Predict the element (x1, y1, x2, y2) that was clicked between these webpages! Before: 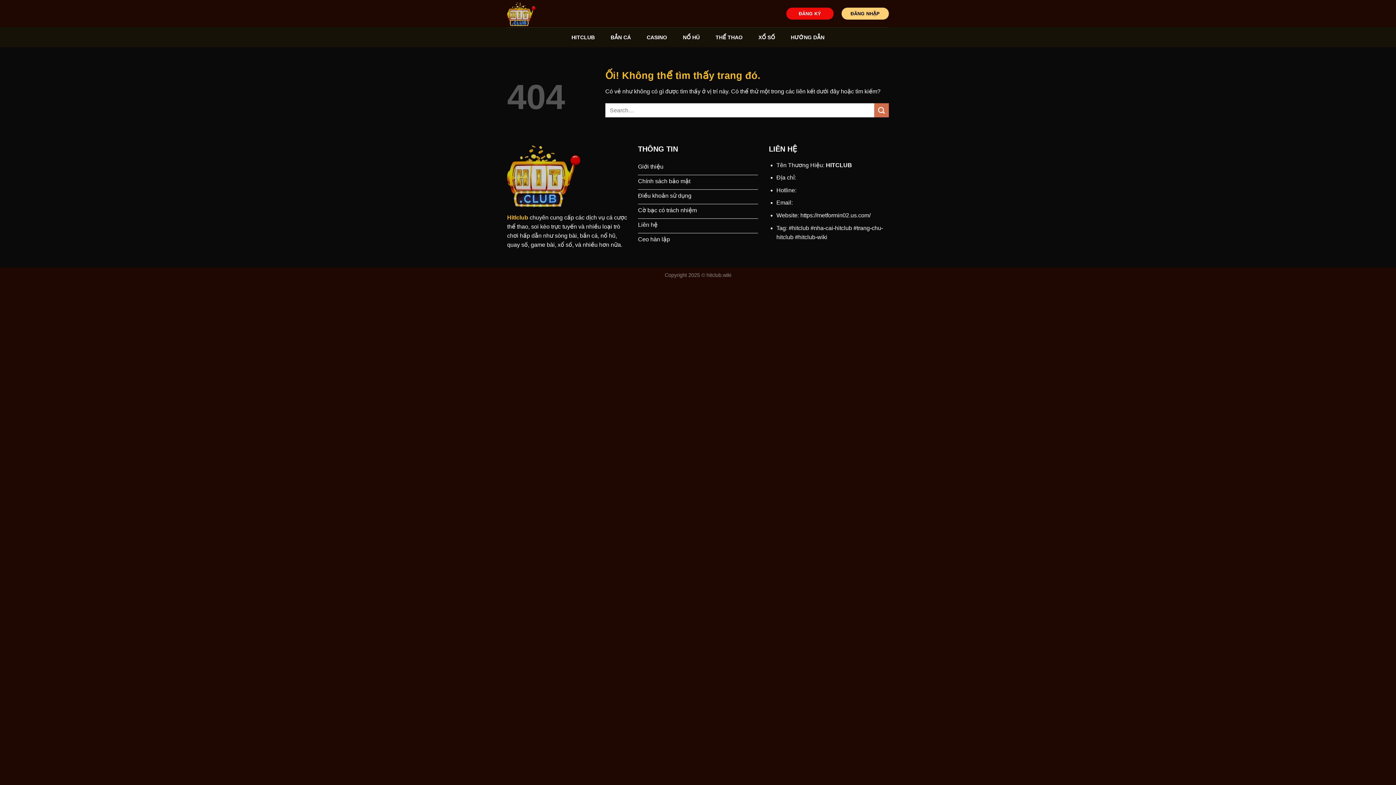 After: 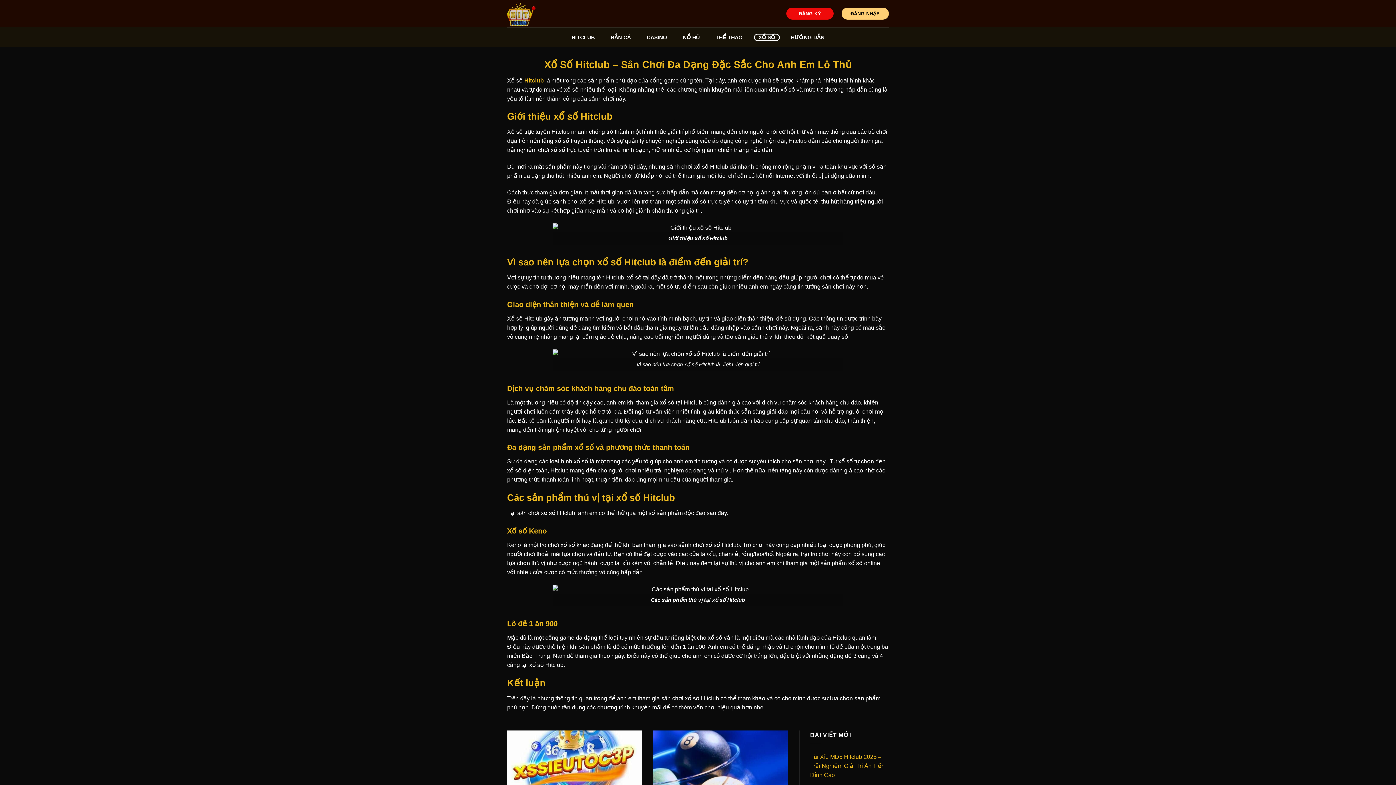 Action: bbox: (754, 33, 779, 41) label: XỔ SỐ